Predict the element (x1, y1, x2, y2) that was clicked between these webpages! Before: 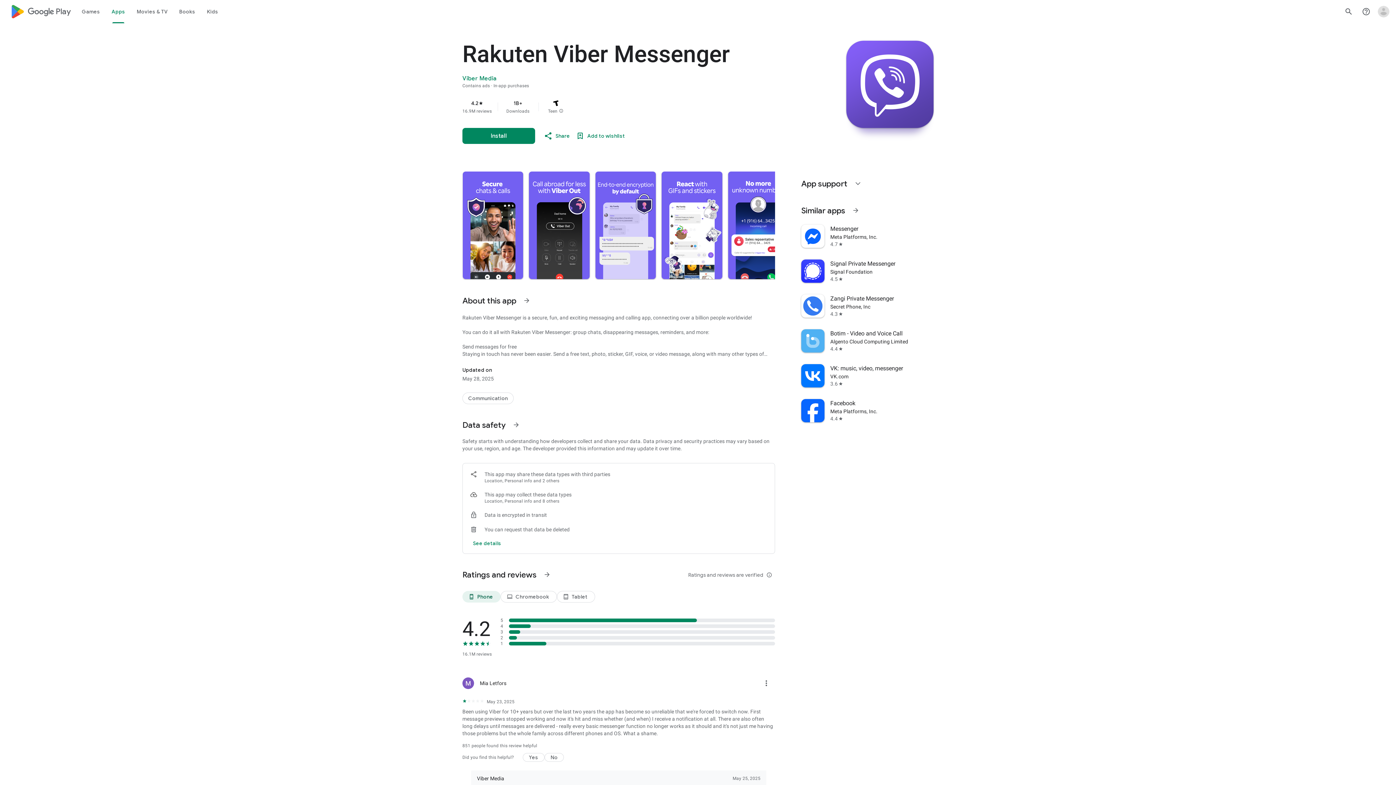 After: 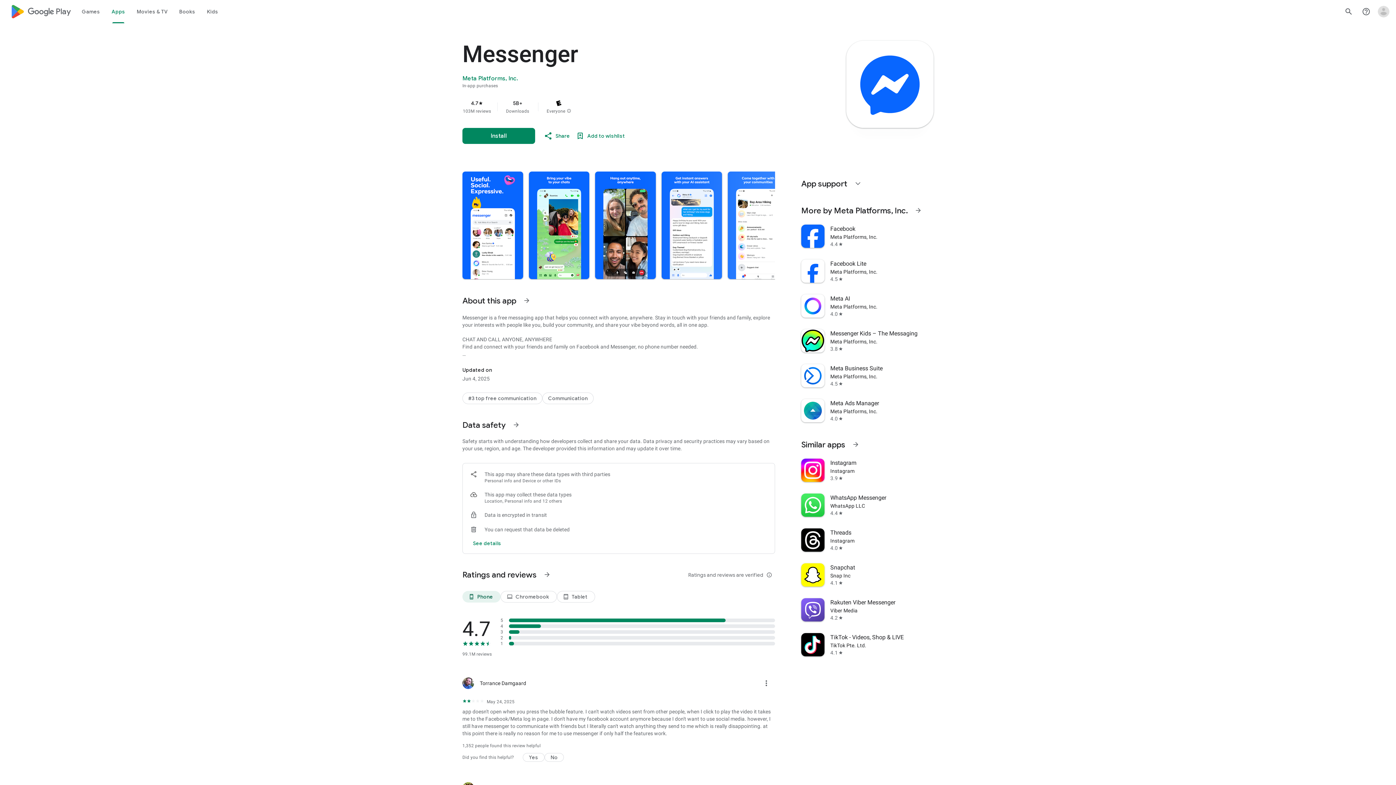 Action: bbox: (797, 218, 938, 253) label: Messenger
Meta Platforms, Inc.
4.7
star